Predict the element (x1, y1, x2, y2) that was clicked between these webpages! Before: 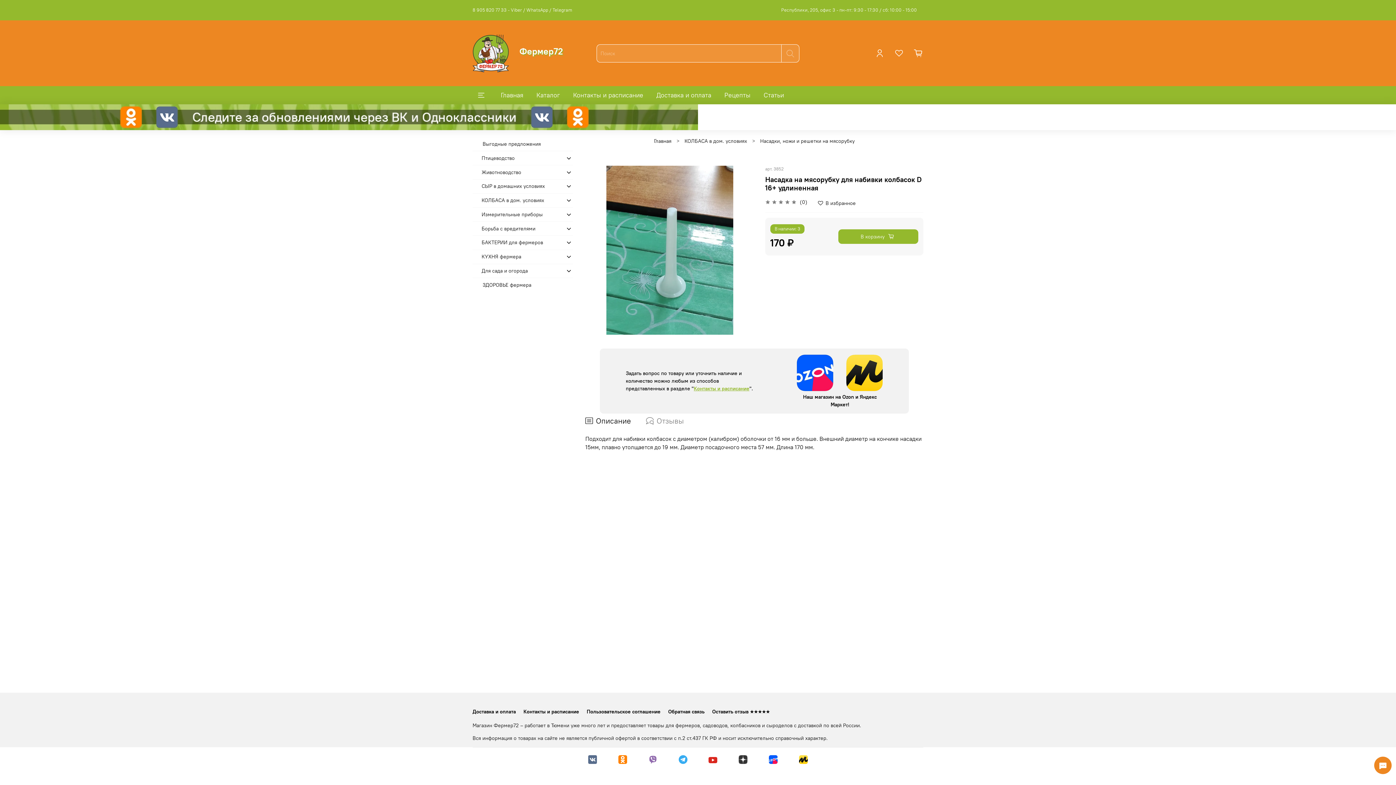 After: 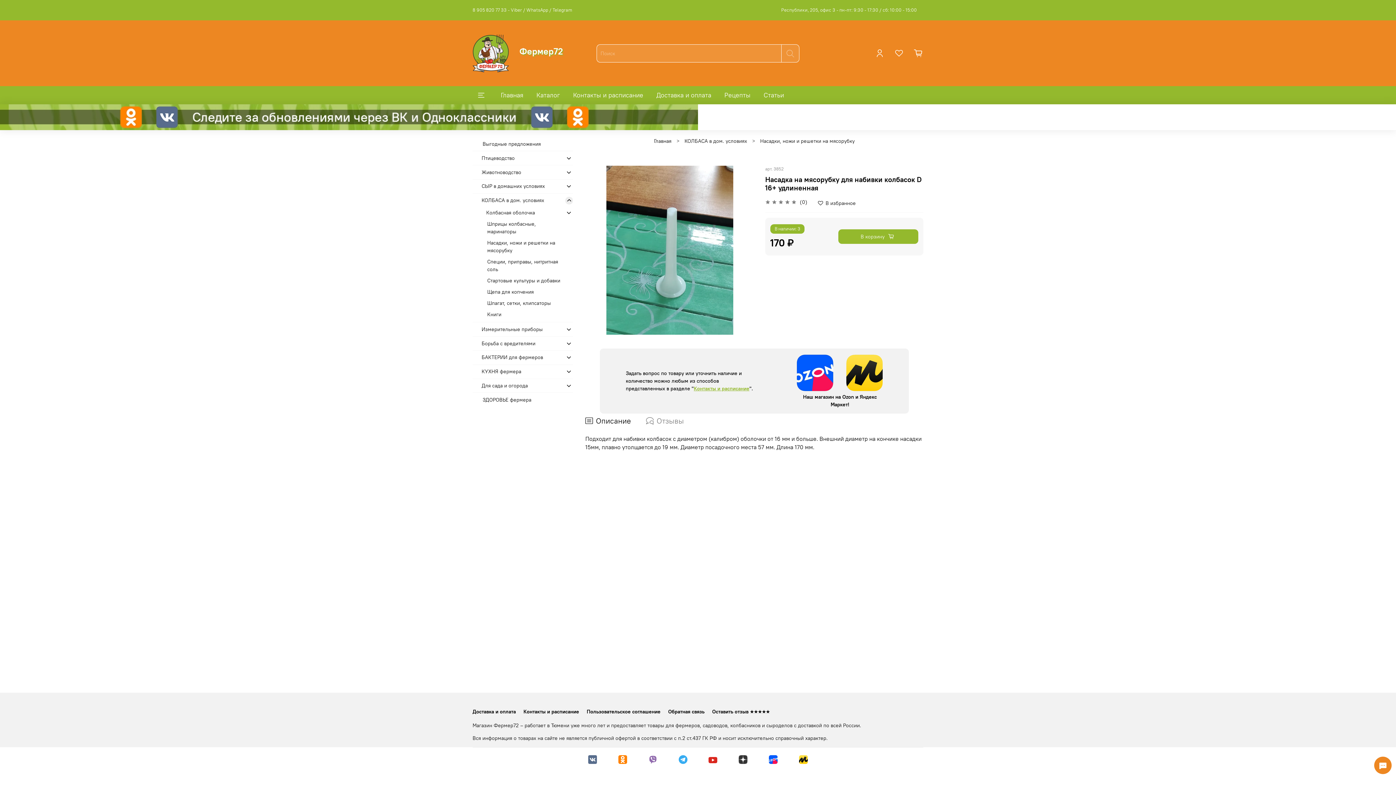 Action: bbox: (565, 196, 572, 204)